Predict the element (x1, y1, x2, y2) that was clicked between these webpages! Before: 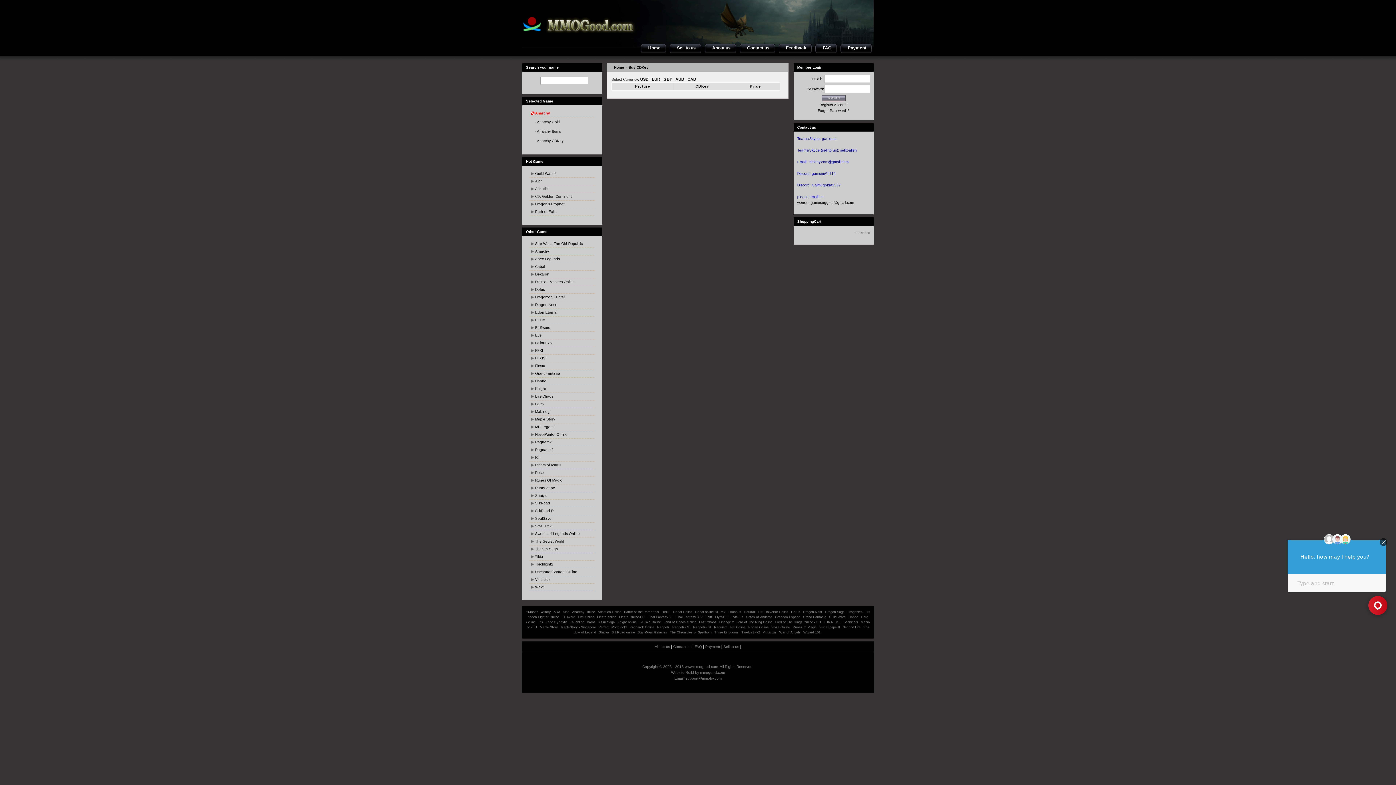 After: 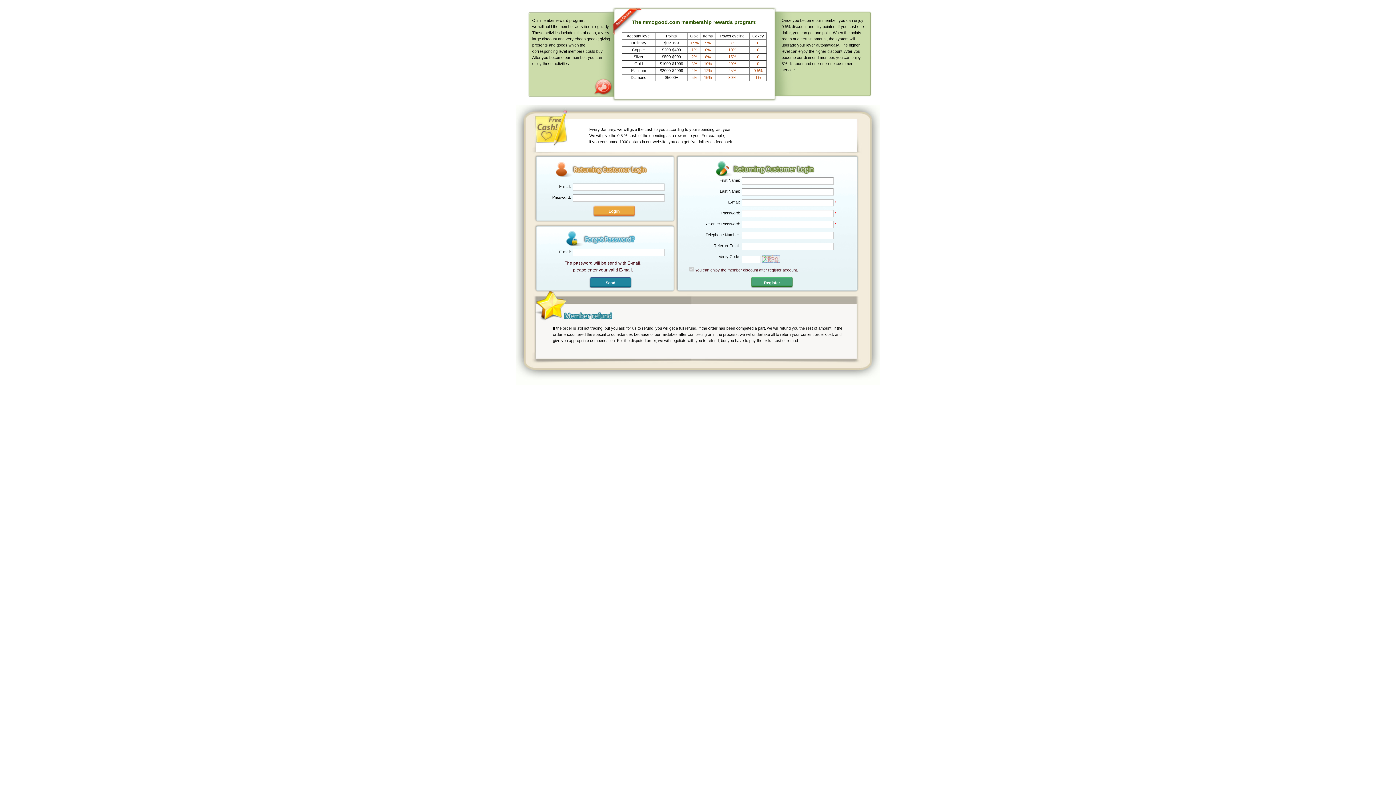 Action: label: Forgot Password ? bbox: (818, 108, 849, 112)